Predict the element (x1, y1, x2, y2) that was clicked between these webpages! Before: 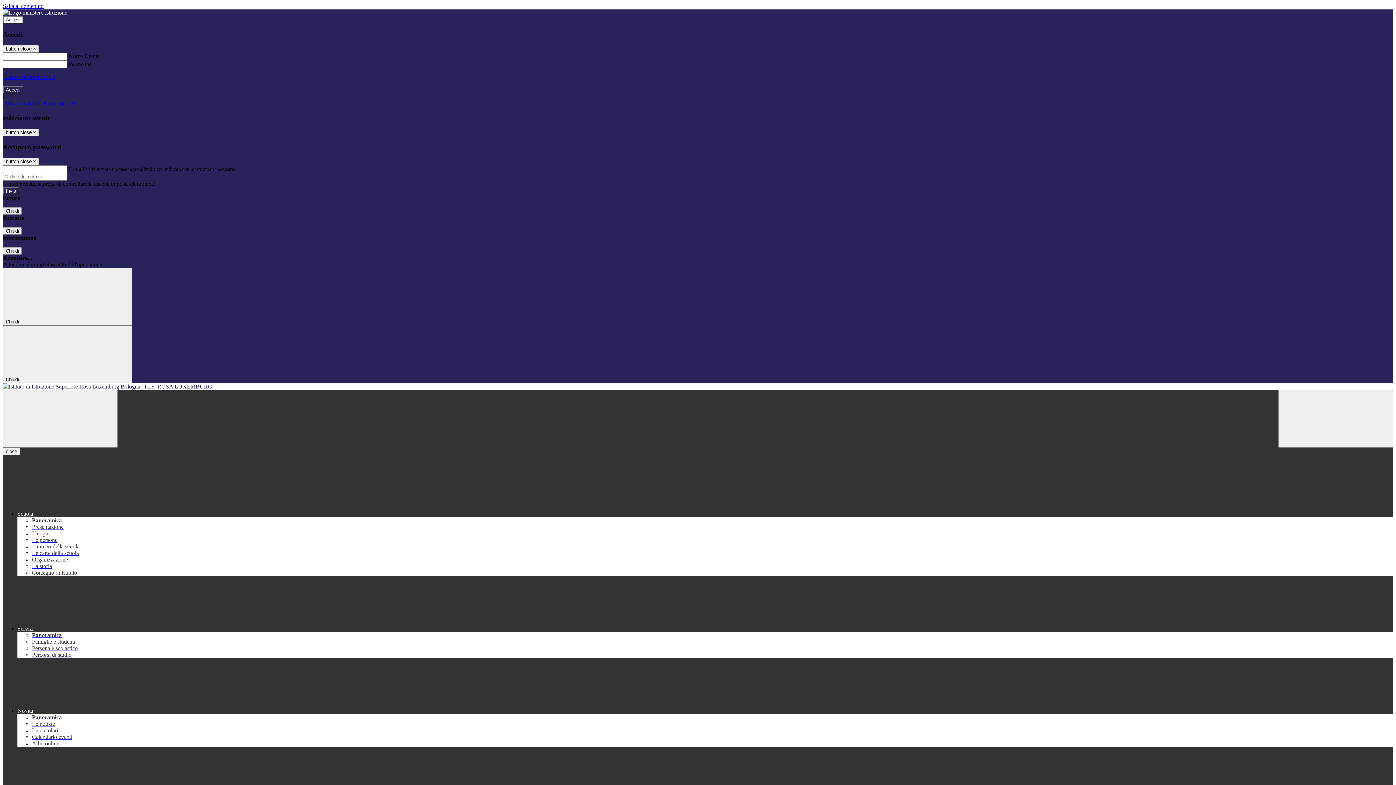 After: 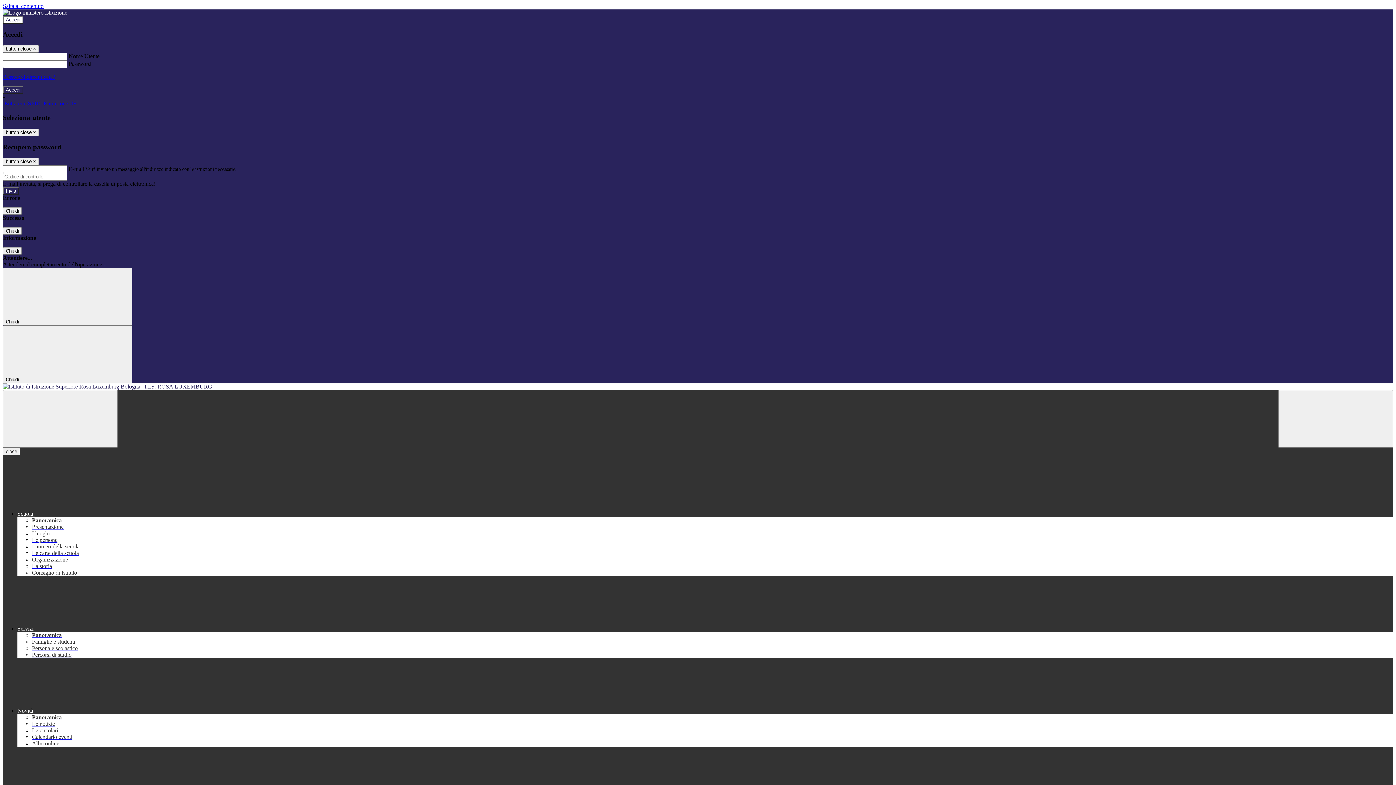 Action: bbox: (32, 714, 61, 720) label: Panoramica